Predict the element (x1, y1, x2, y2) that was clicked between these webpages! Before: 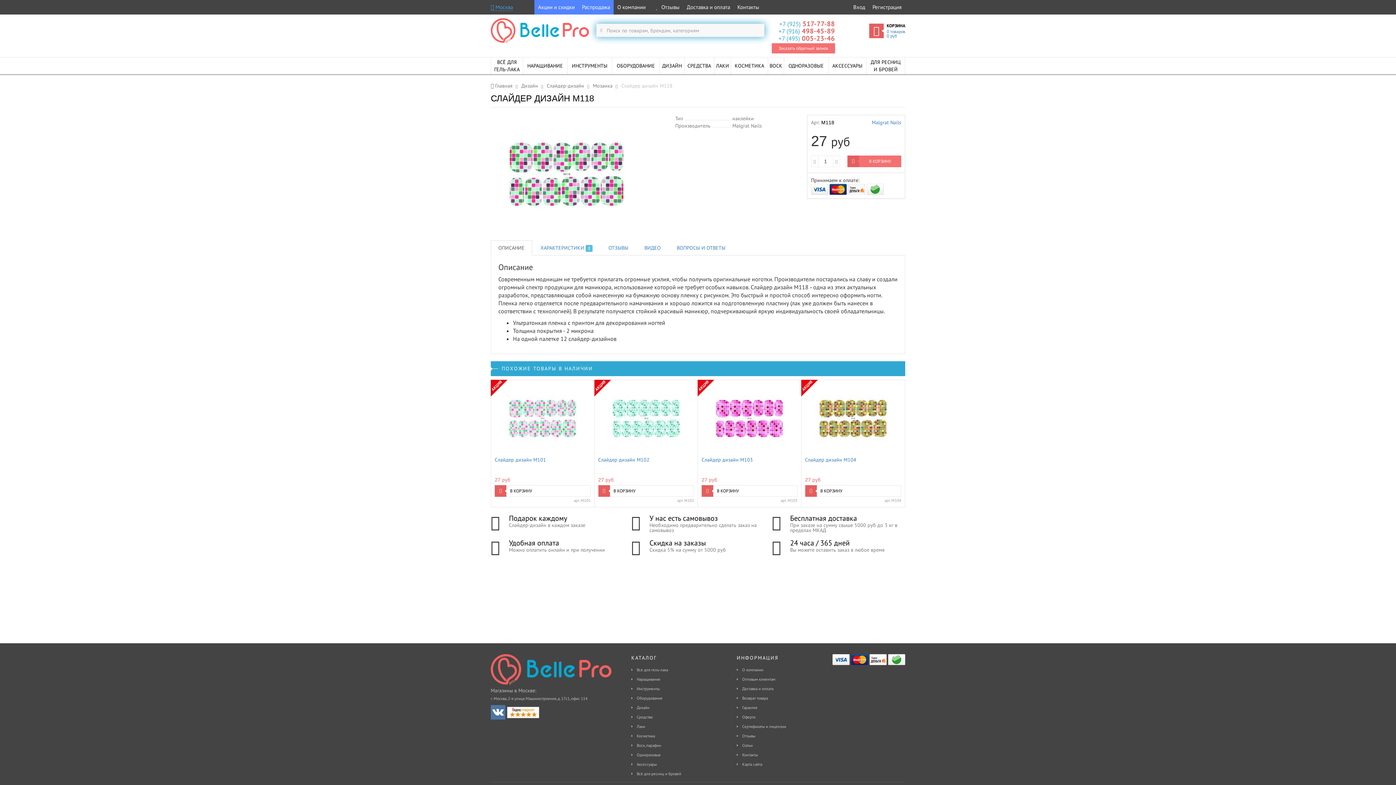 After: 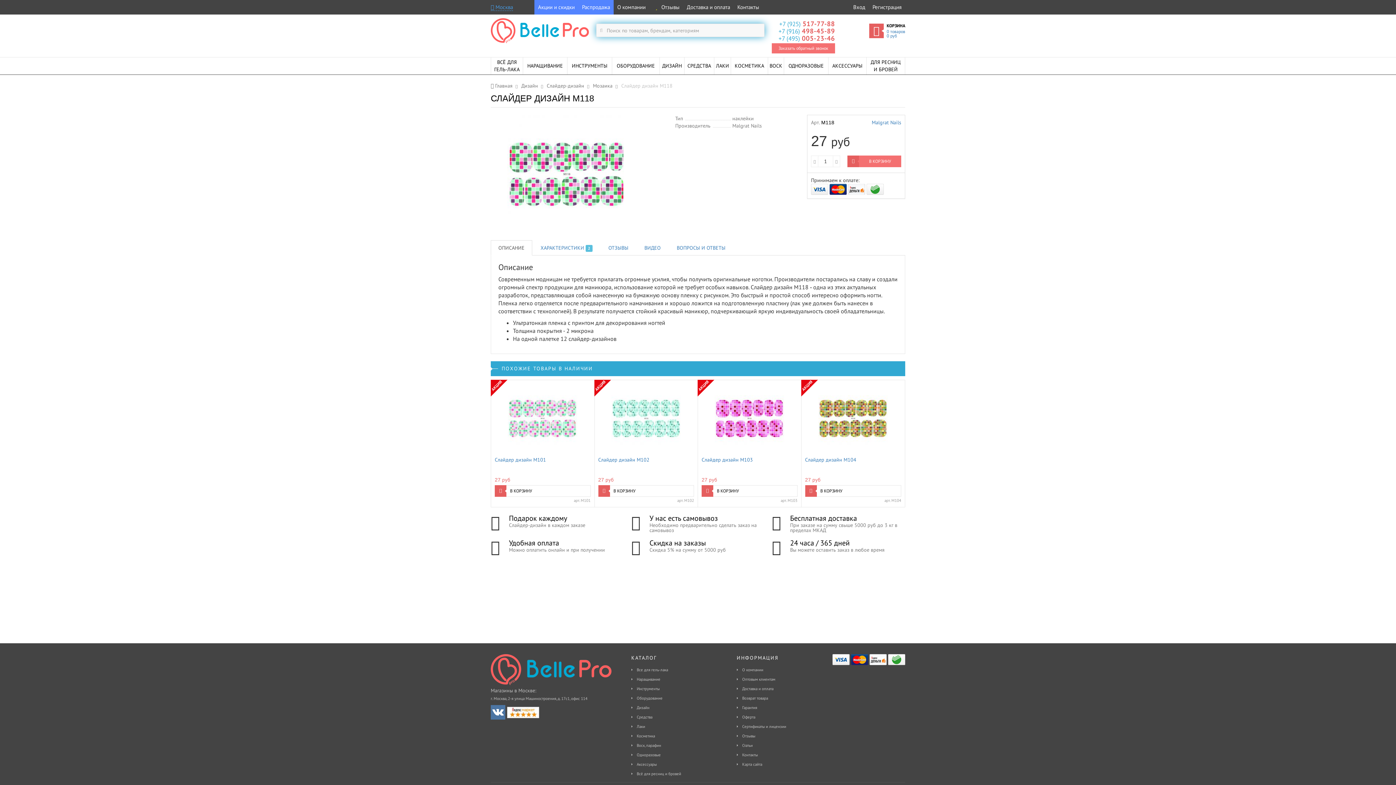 Action: bbox: (772, 27, 835, 34) label: +7 (916) 498-45-89